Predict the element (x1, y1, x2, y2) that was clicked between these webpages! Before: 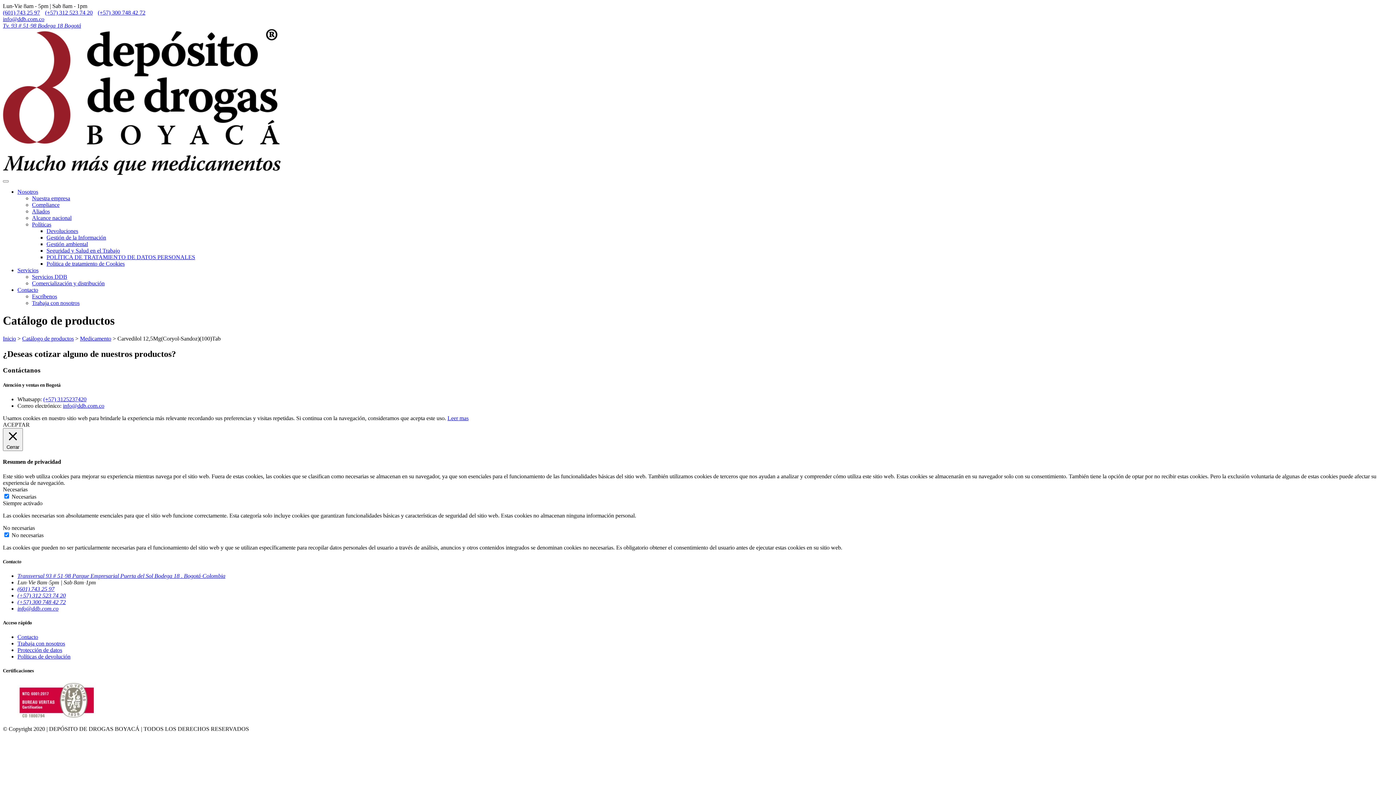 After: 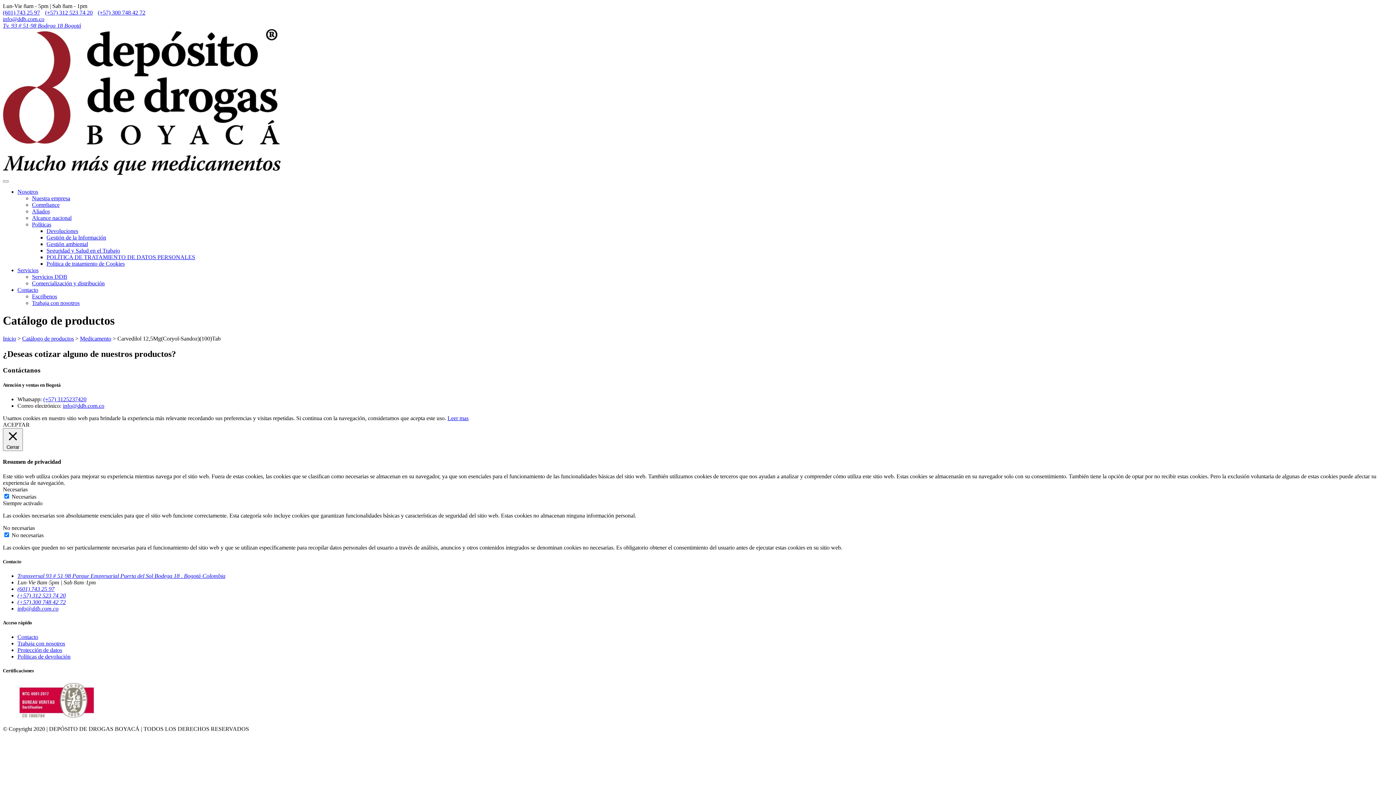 Action: label: (601) 743 25 97 bbox: (2, 9, 43, 15)